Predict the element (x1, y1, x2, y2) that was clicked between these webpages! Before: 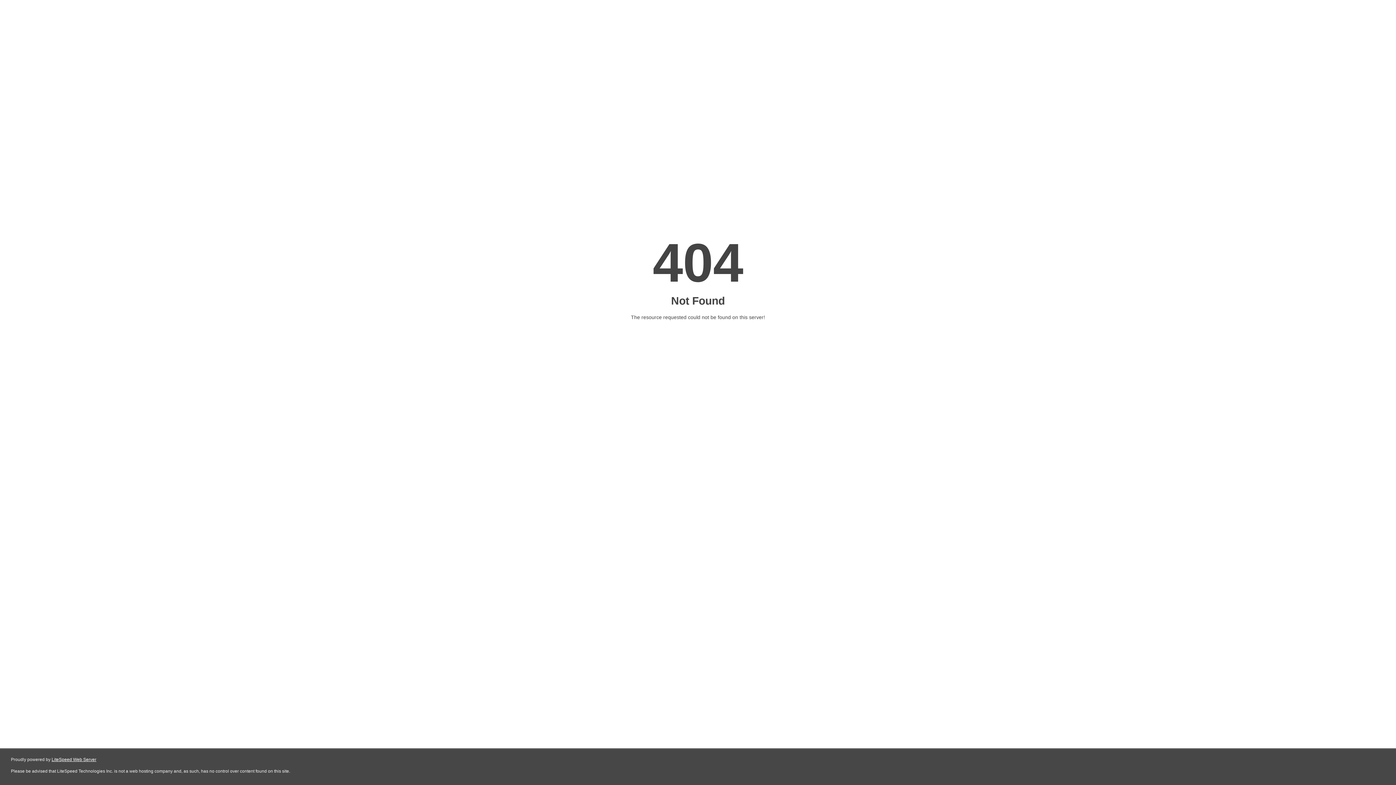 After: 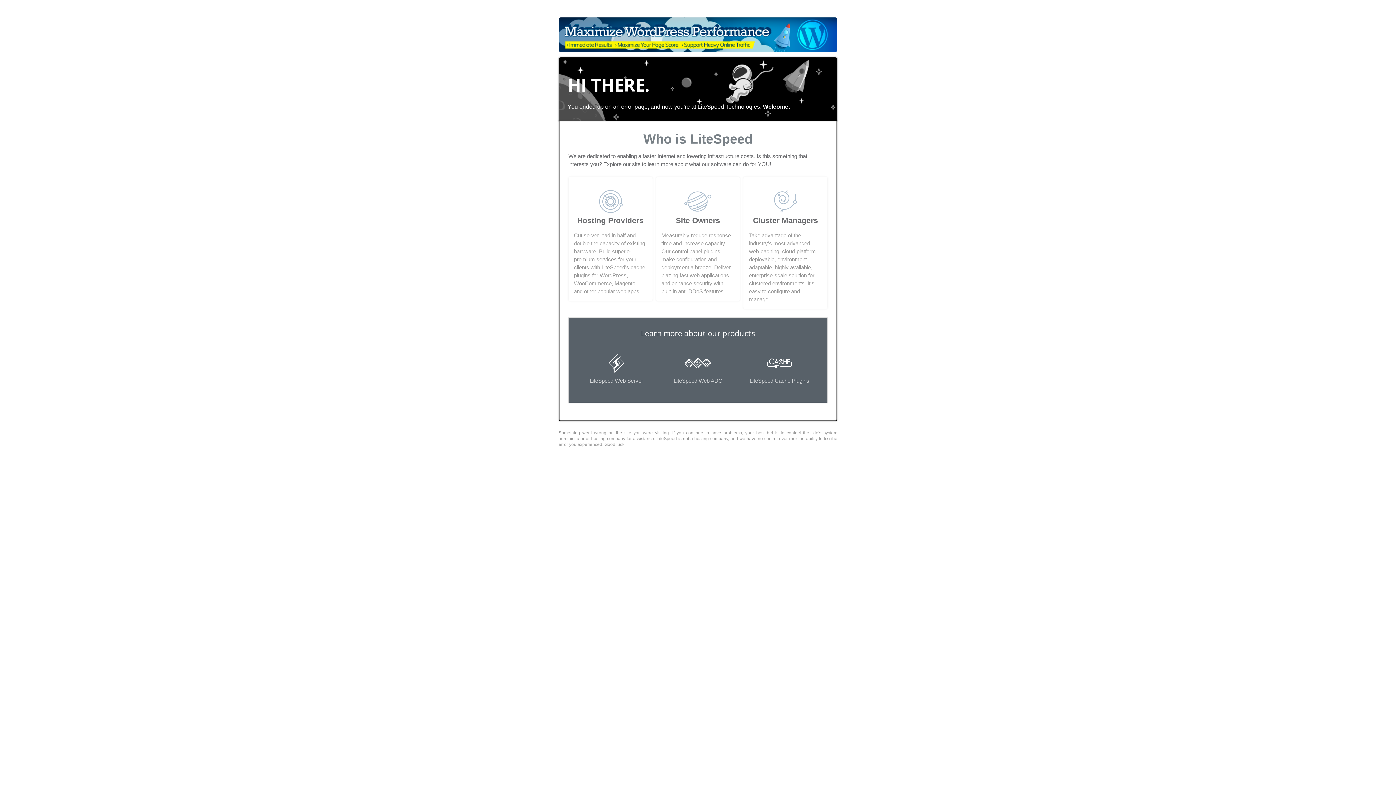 Action: bbox: (51, 757, 96, 762) label: LiteSpeed Web Server